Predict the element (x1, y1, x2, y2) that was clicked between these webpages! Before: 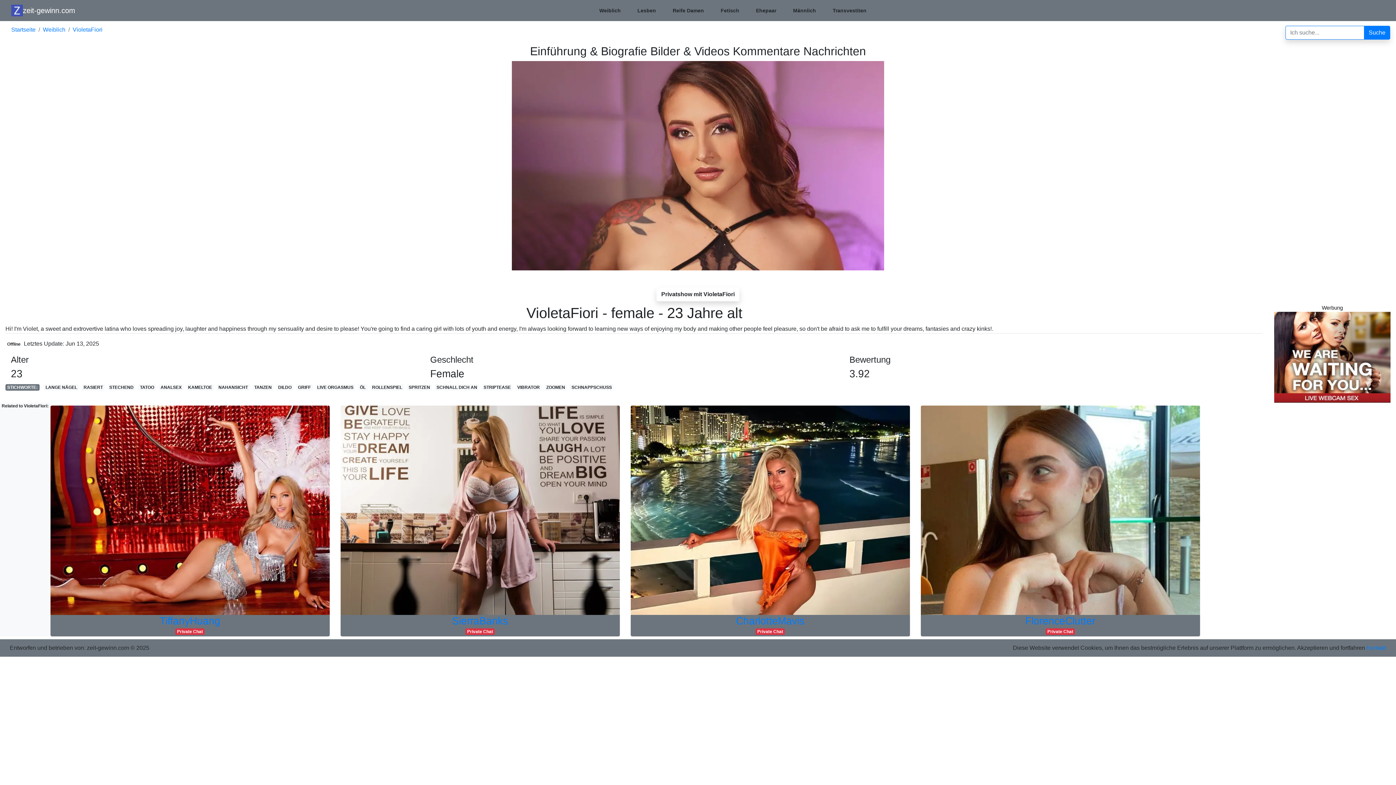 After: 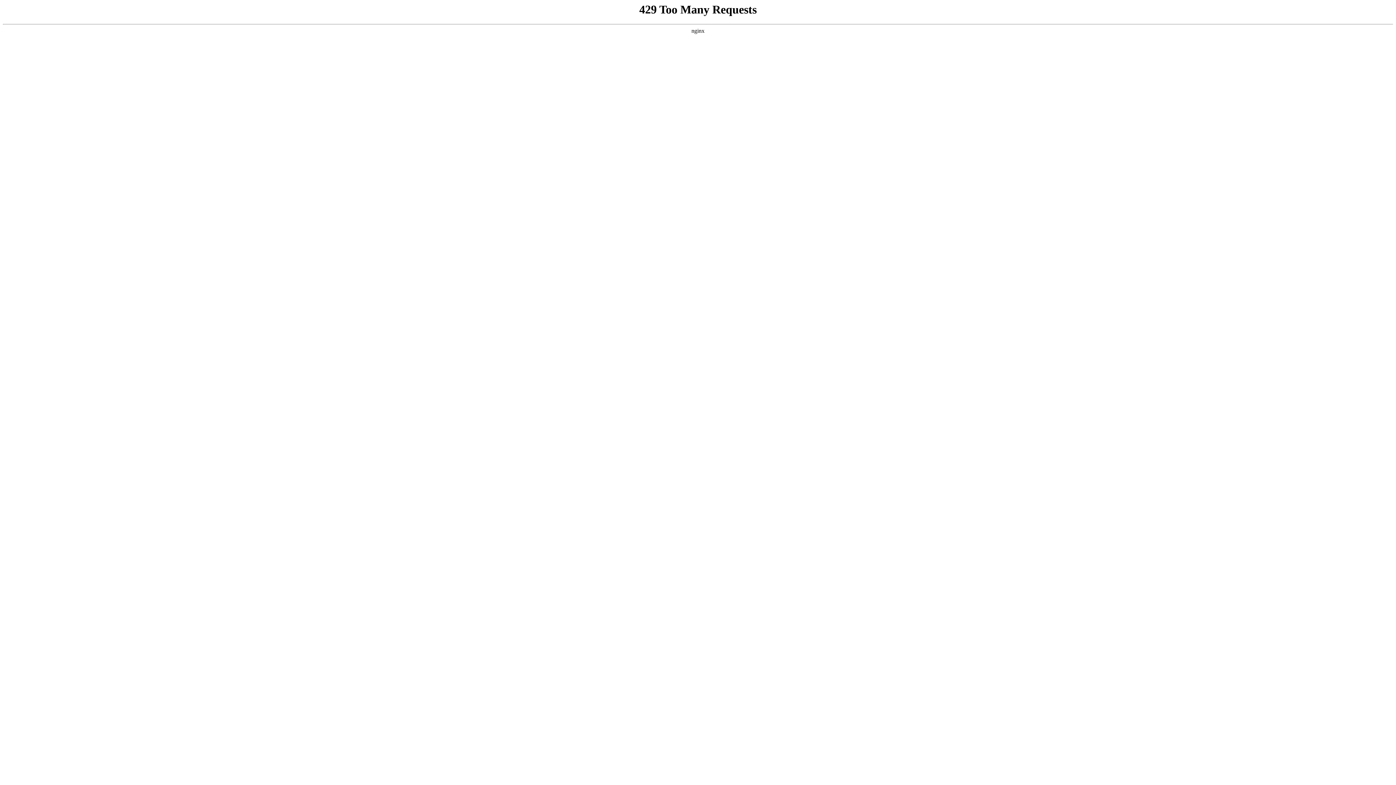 Action: label: Reife Damen bbox: (669, 4, 707, 16)